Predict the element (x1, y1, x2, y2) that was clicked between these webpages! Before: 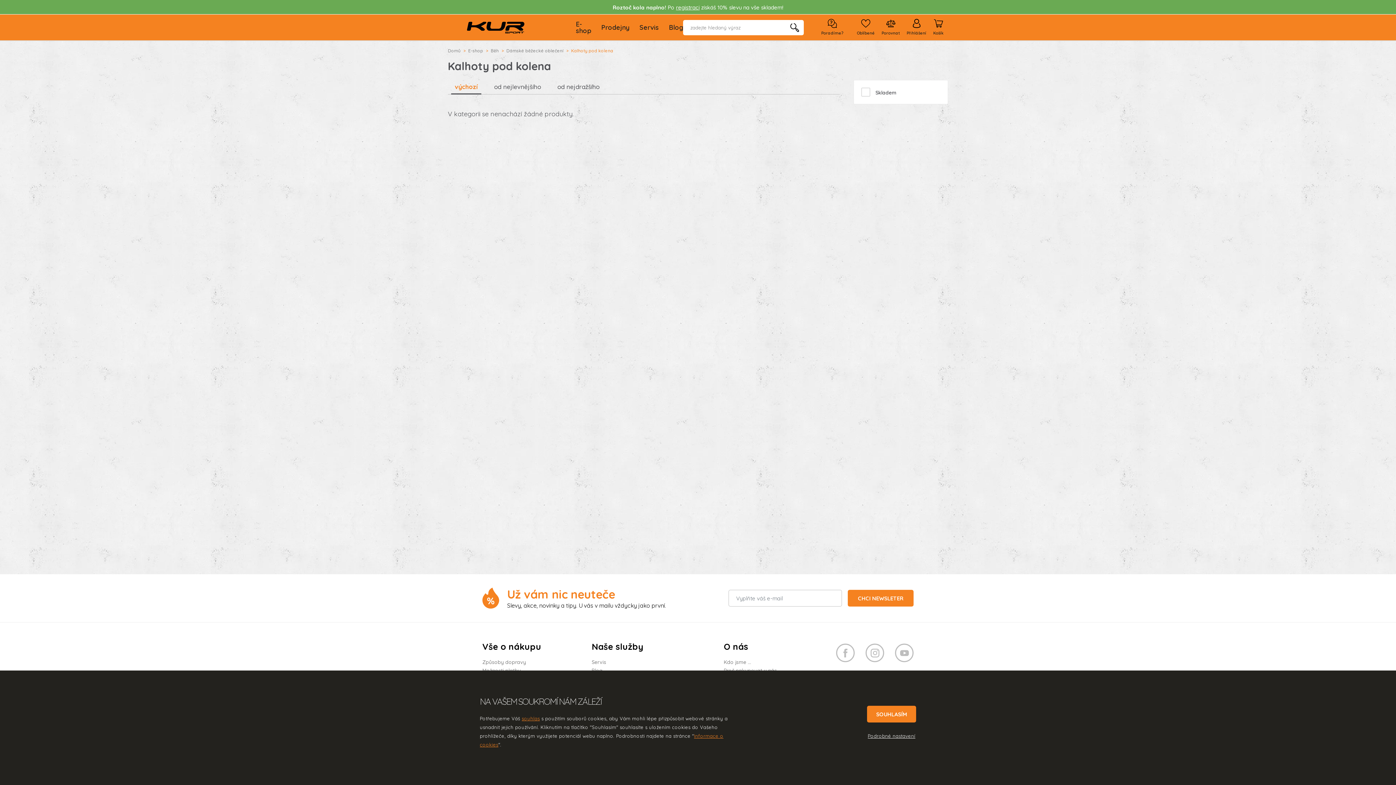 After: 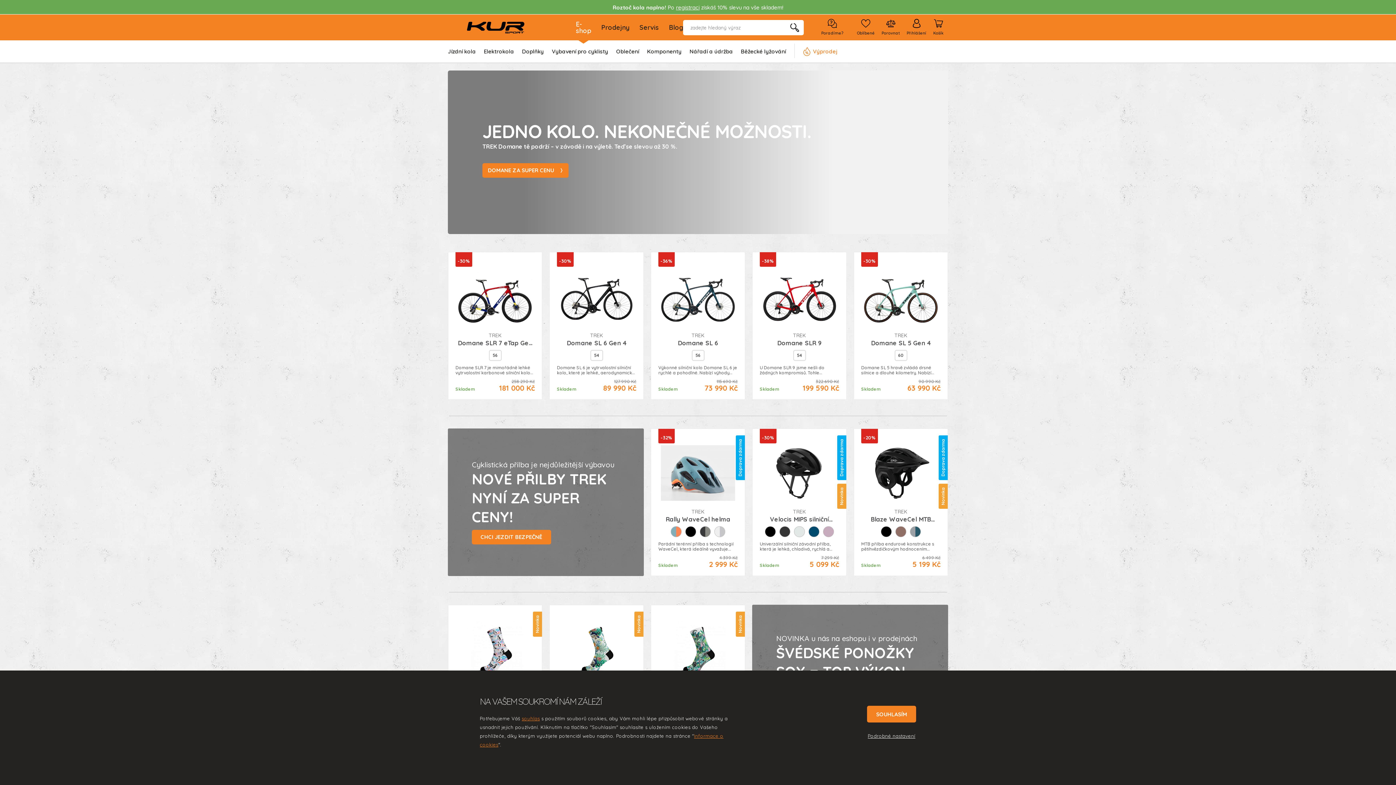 Action: bbox: (448, 48, 460, 53) label: Domů